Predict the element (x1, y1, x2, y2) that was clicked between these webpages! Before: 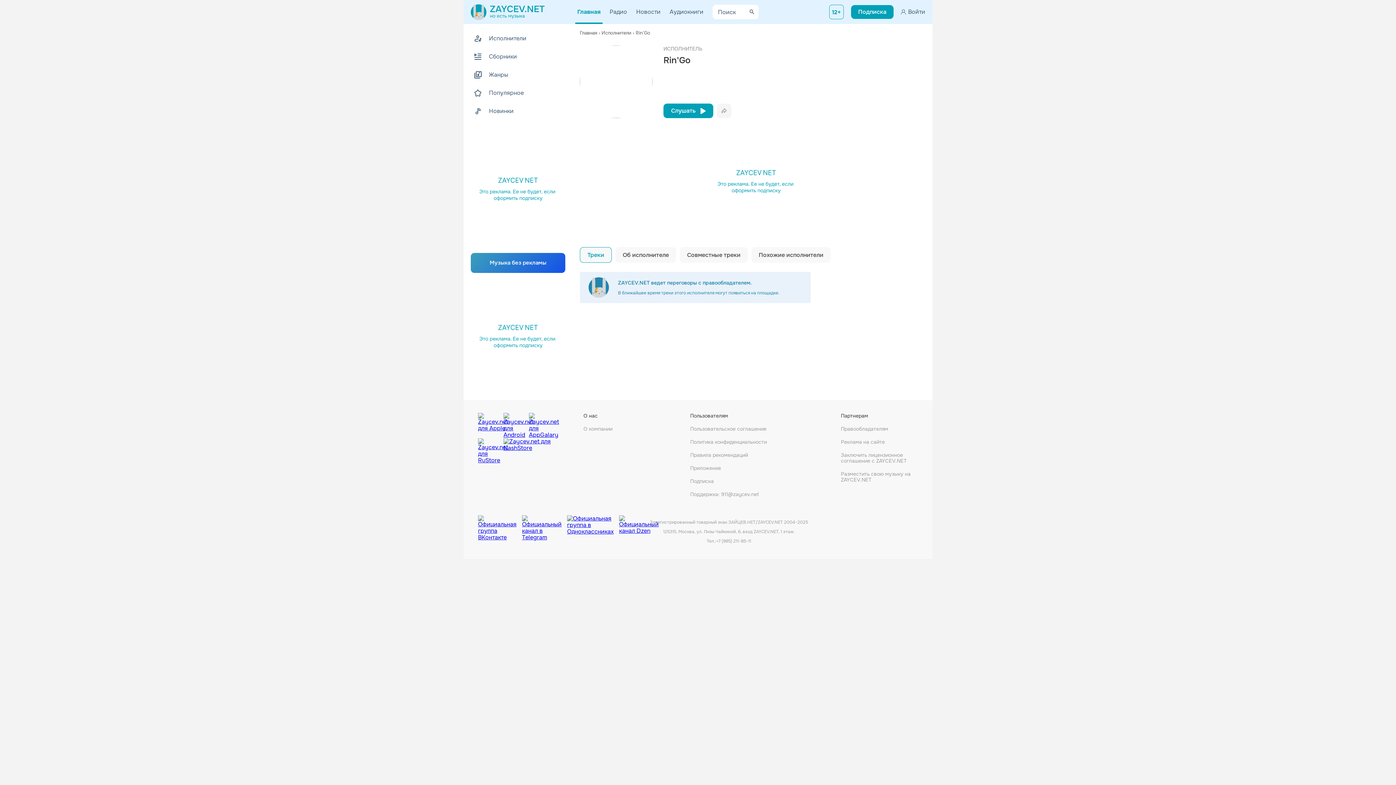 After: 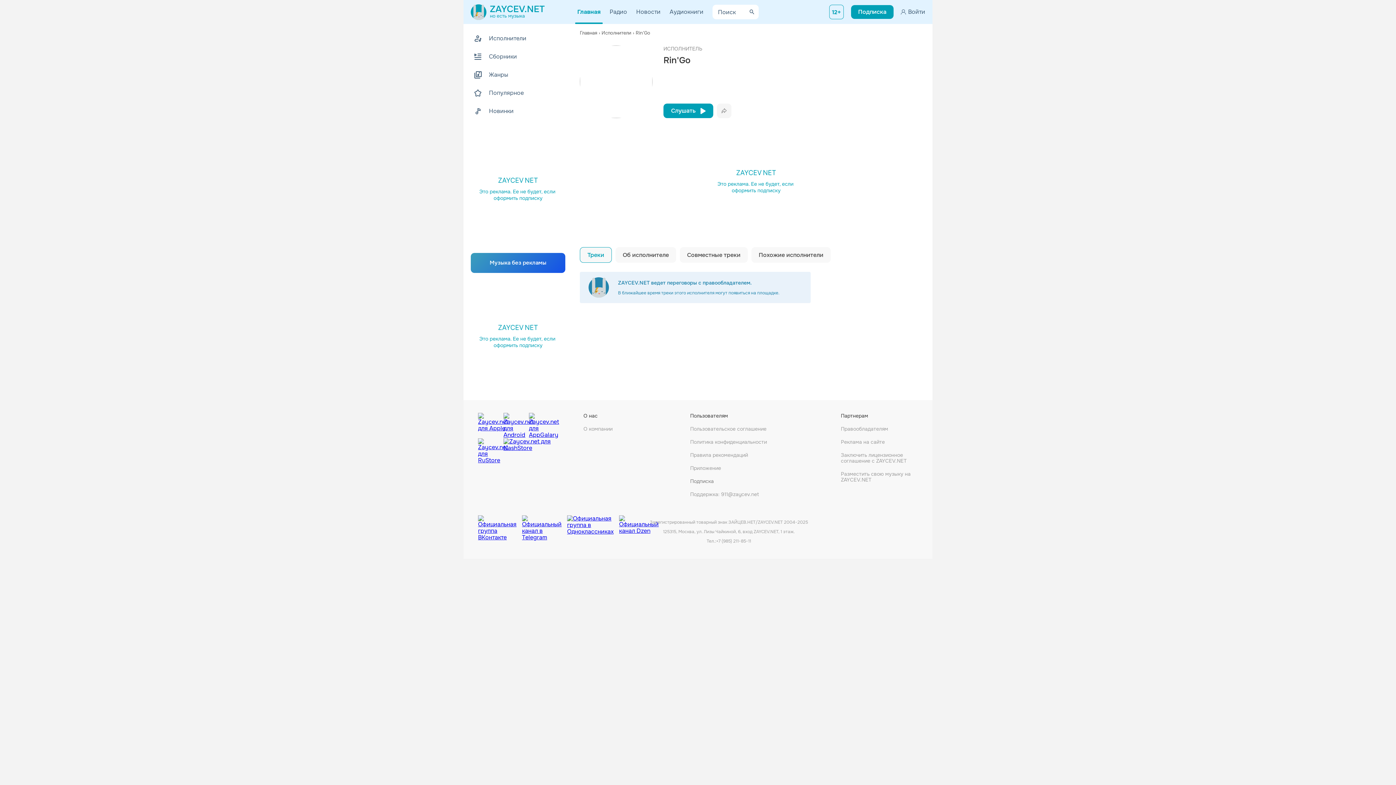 Action: bbox: (690, 478, 767, 484) label: Подписка